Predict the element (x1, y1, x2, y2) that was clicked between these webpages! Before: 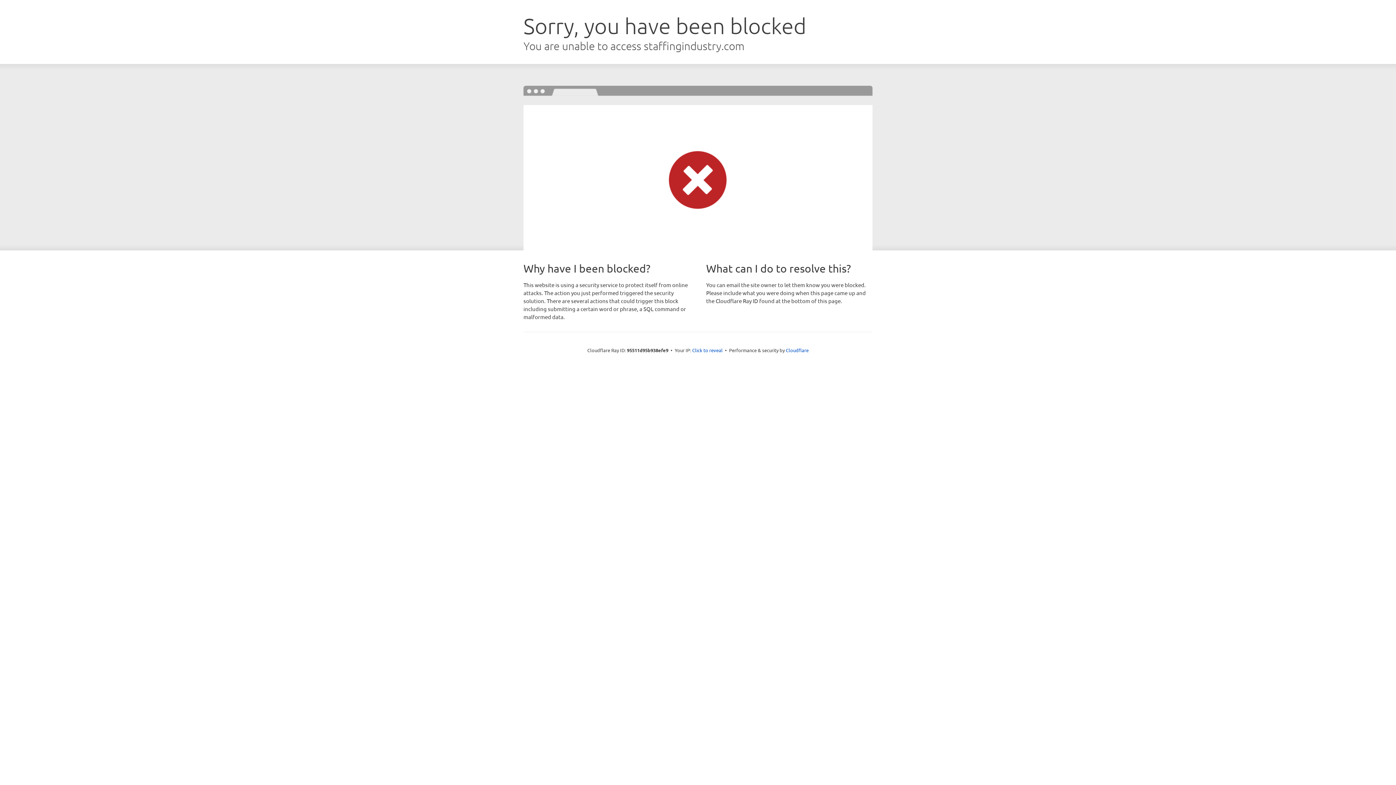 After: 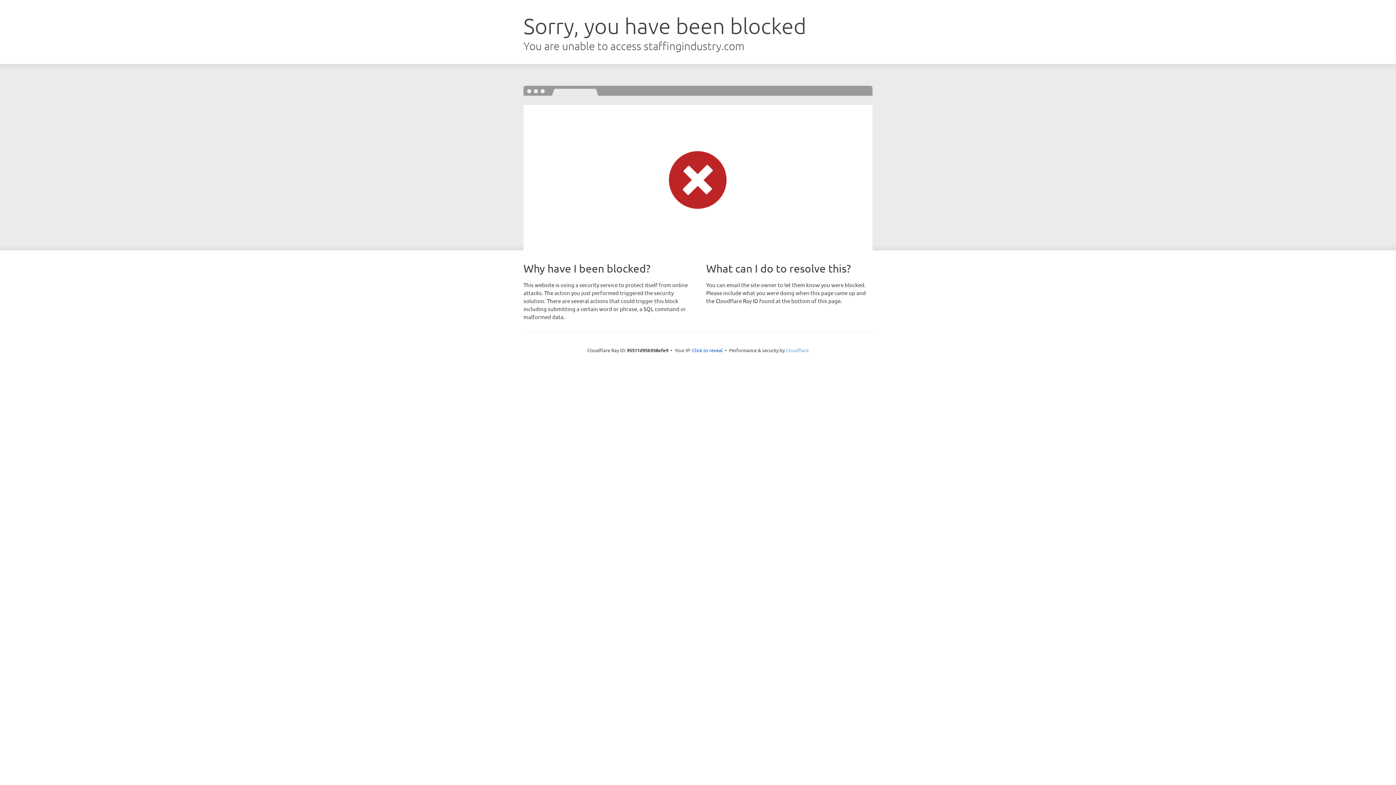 Action: bbox: (786, 347, 808, 353) label: Cloudflare